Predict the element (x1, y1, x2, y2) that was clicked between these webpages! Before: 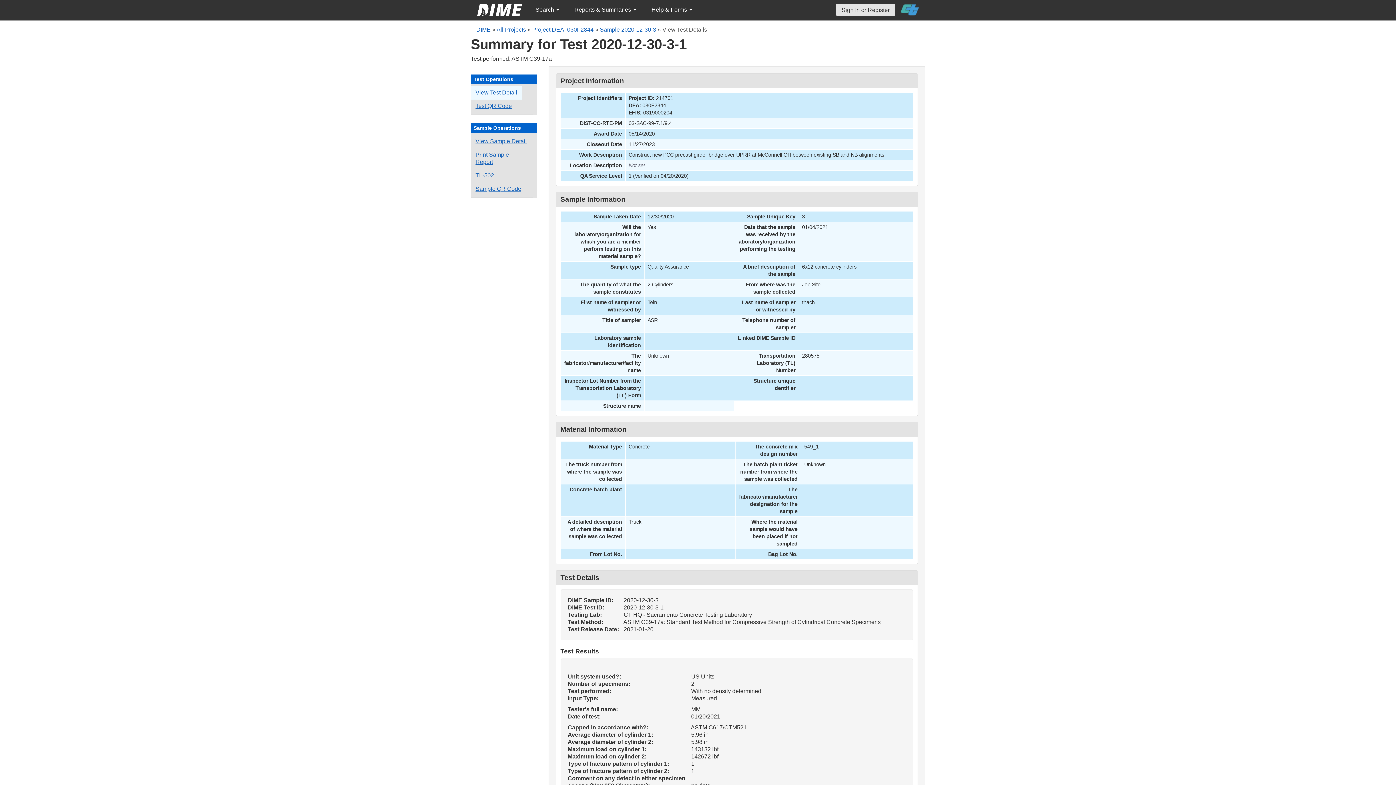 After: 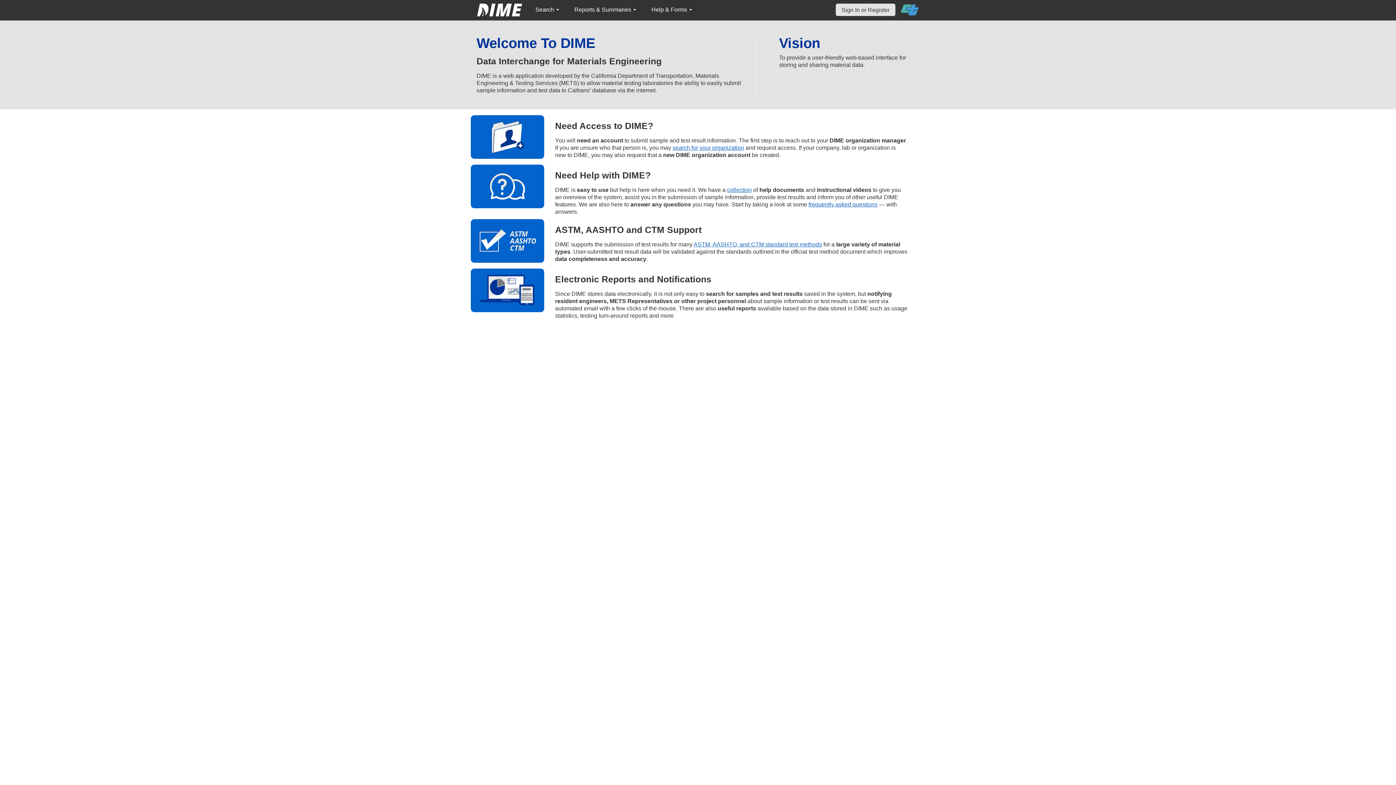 Action: bbox: (476, 26, 490, 32) label: DIME